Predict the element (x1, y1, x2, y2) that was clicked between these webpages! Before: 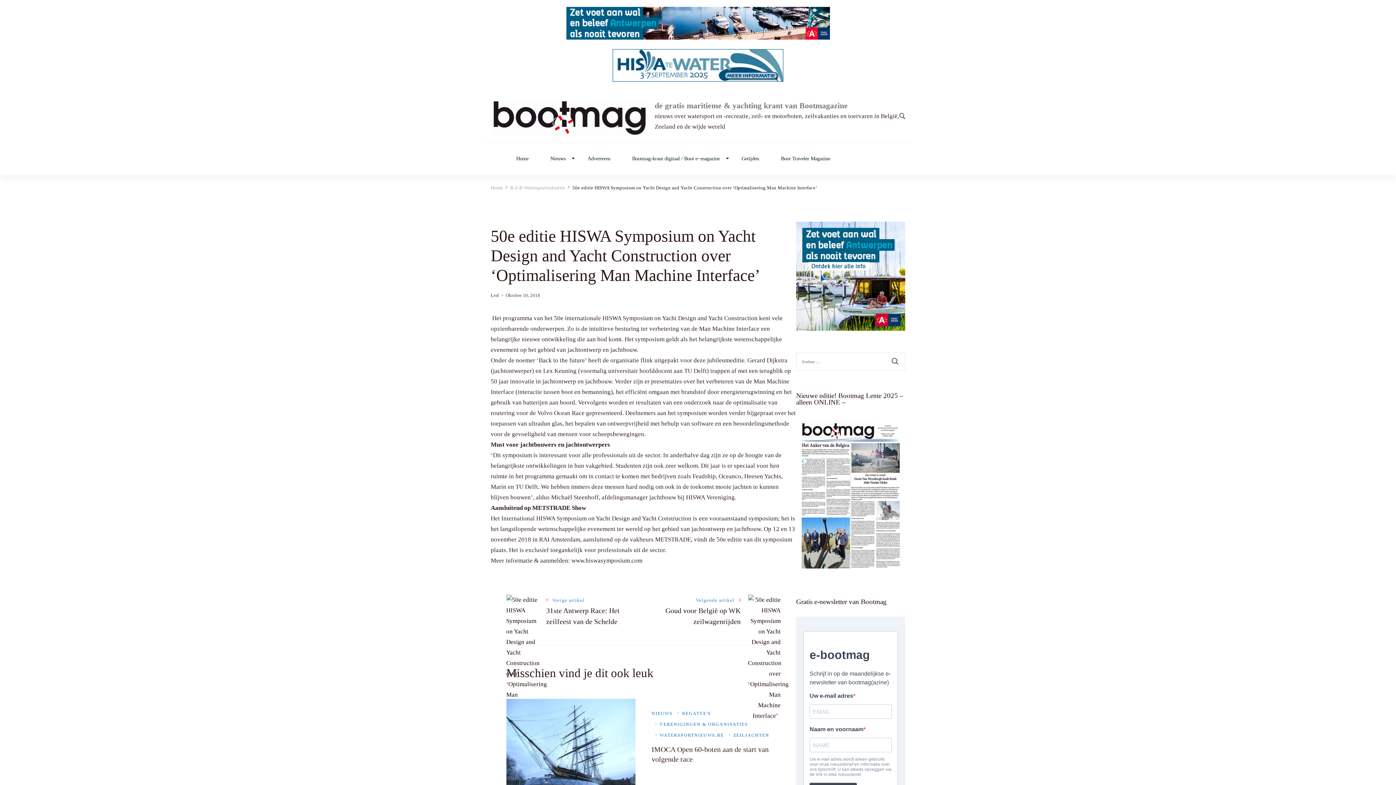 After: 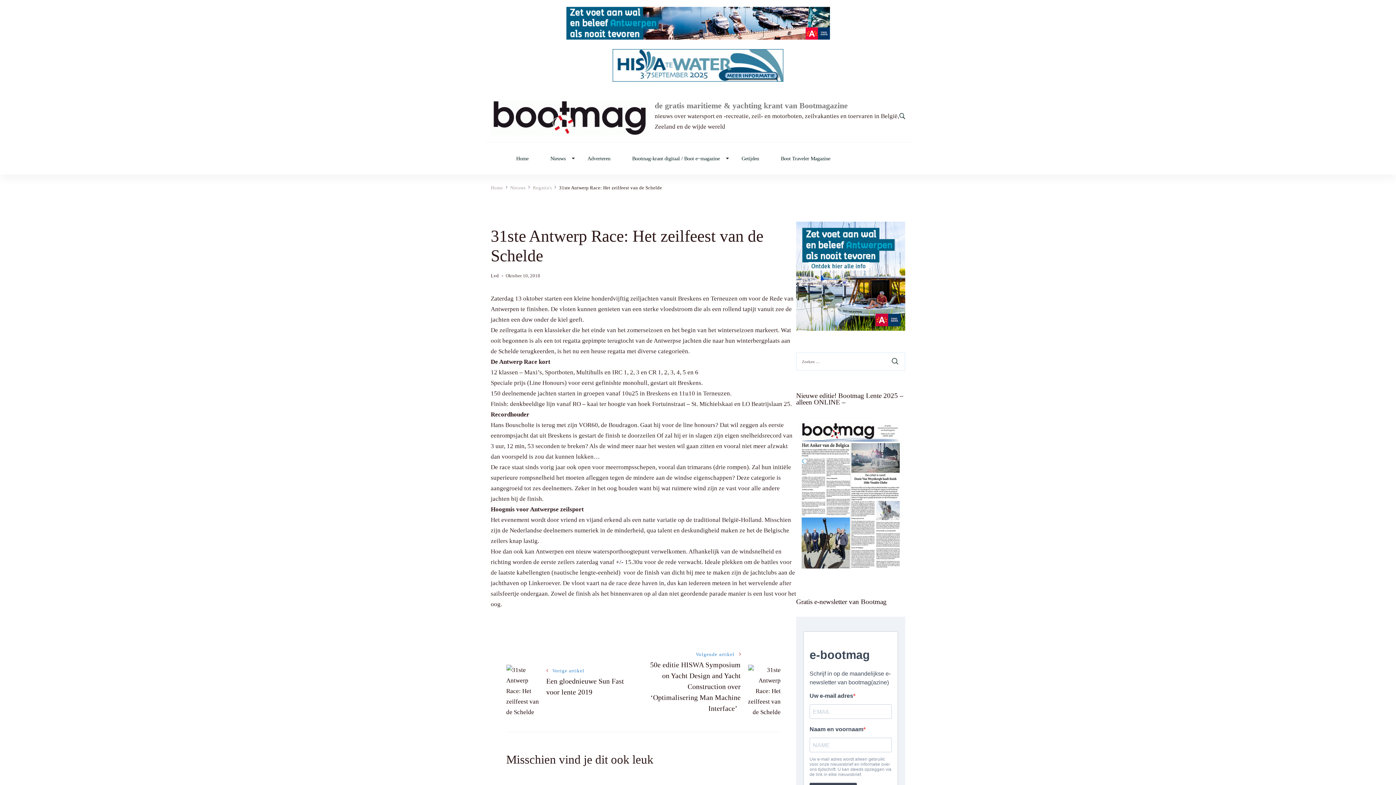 Action: bbox: (506, 596, 539, 603)